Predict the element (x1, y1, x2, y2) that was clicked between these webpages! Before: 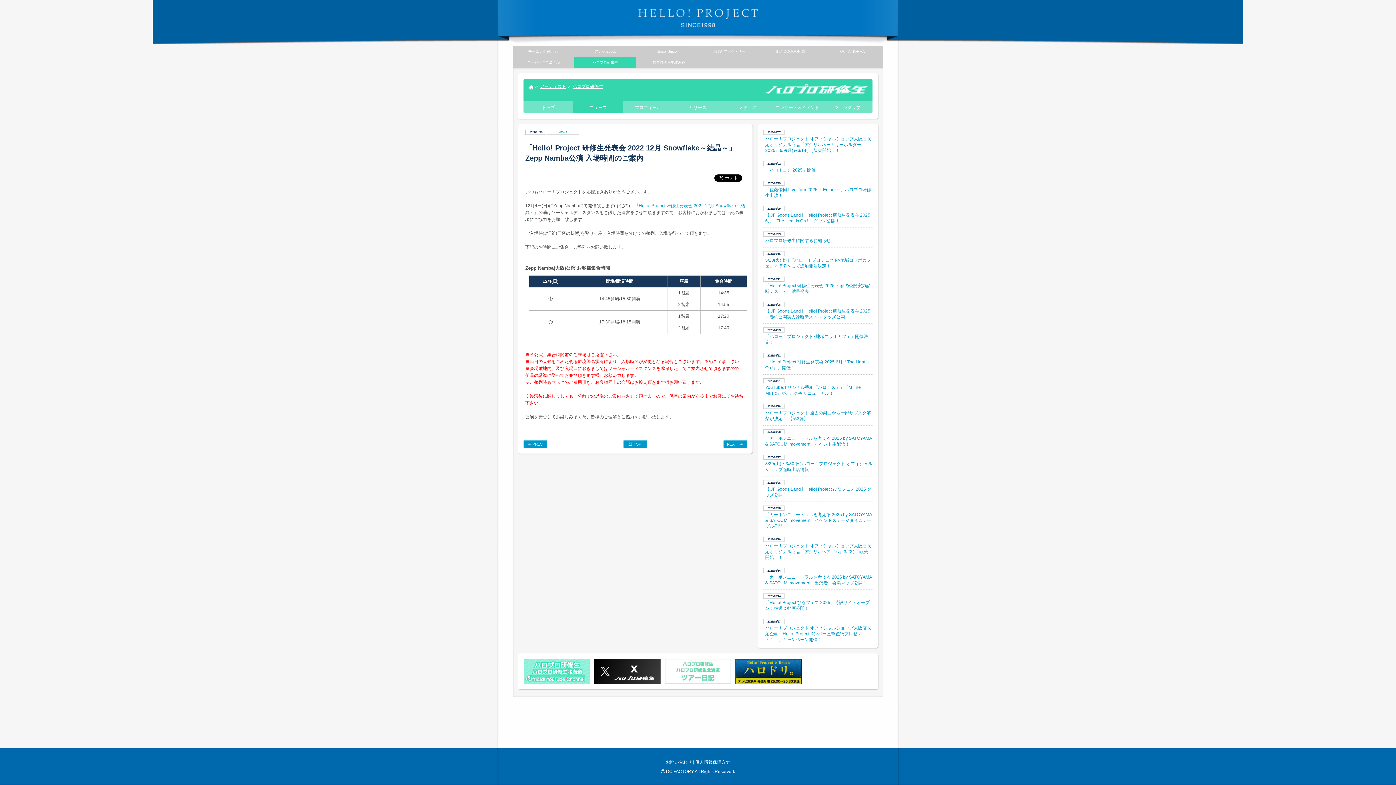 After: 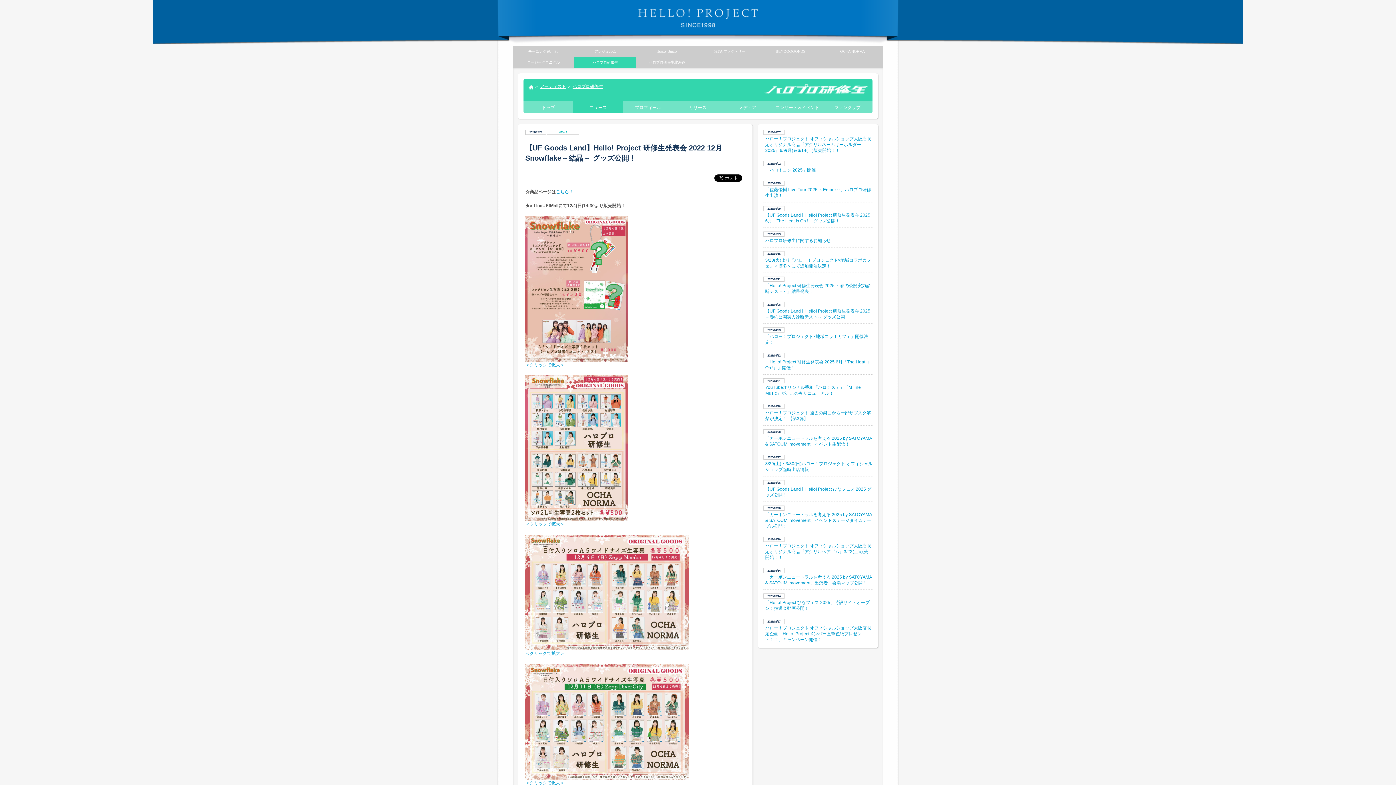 Action: label: PREV bbox: (523, 440, 547, 448)